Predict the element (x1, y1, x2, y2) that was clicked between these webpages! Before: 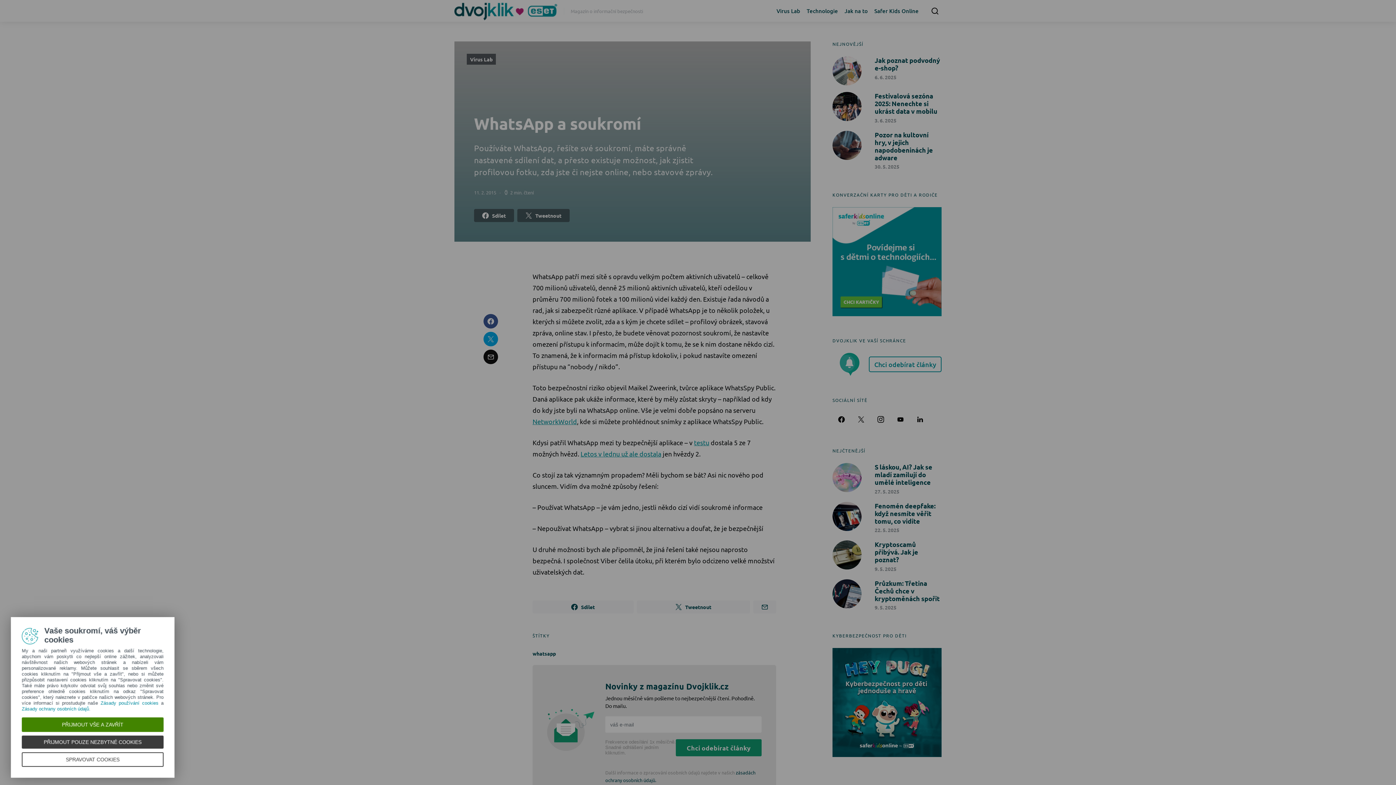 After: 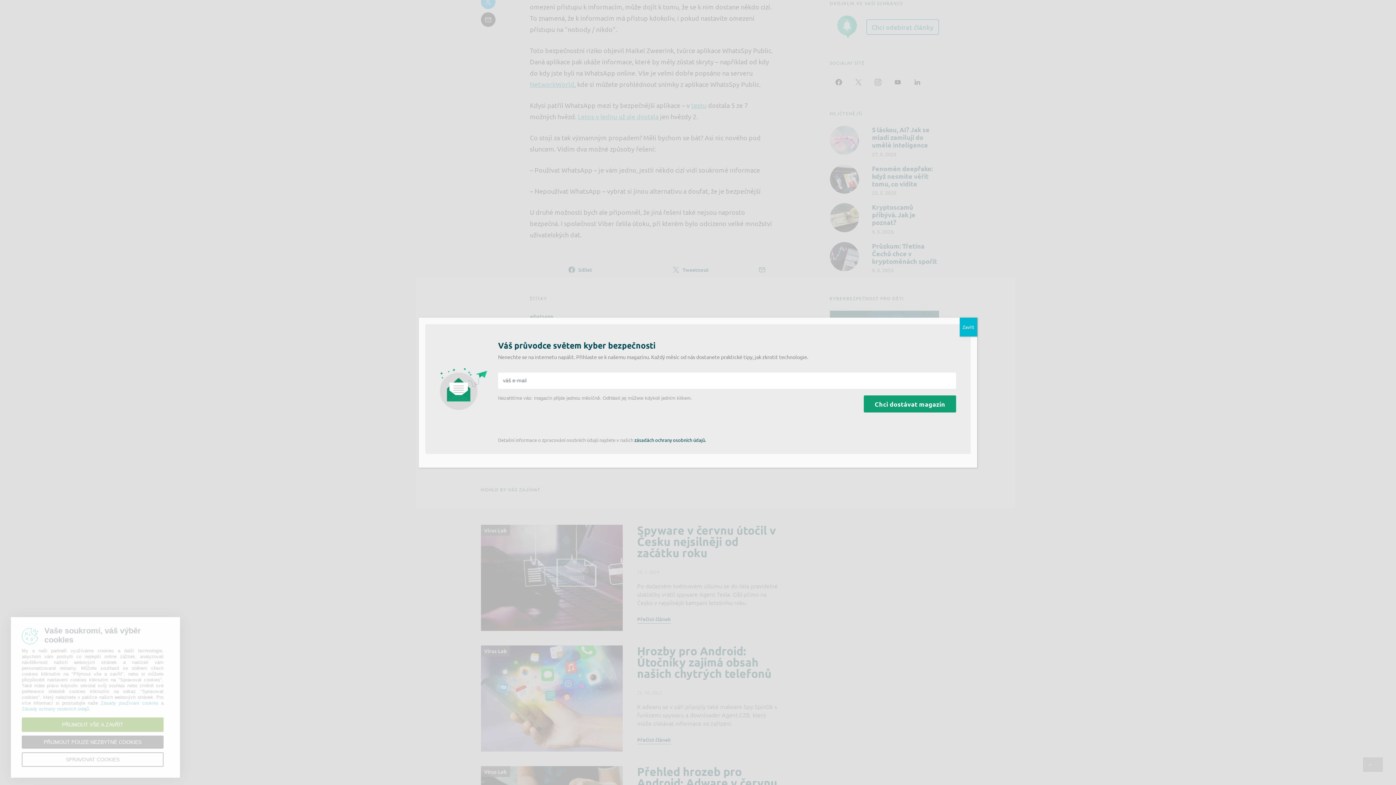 Action: label: Chci odebírat články bbox: (869, 356, 941, 372)